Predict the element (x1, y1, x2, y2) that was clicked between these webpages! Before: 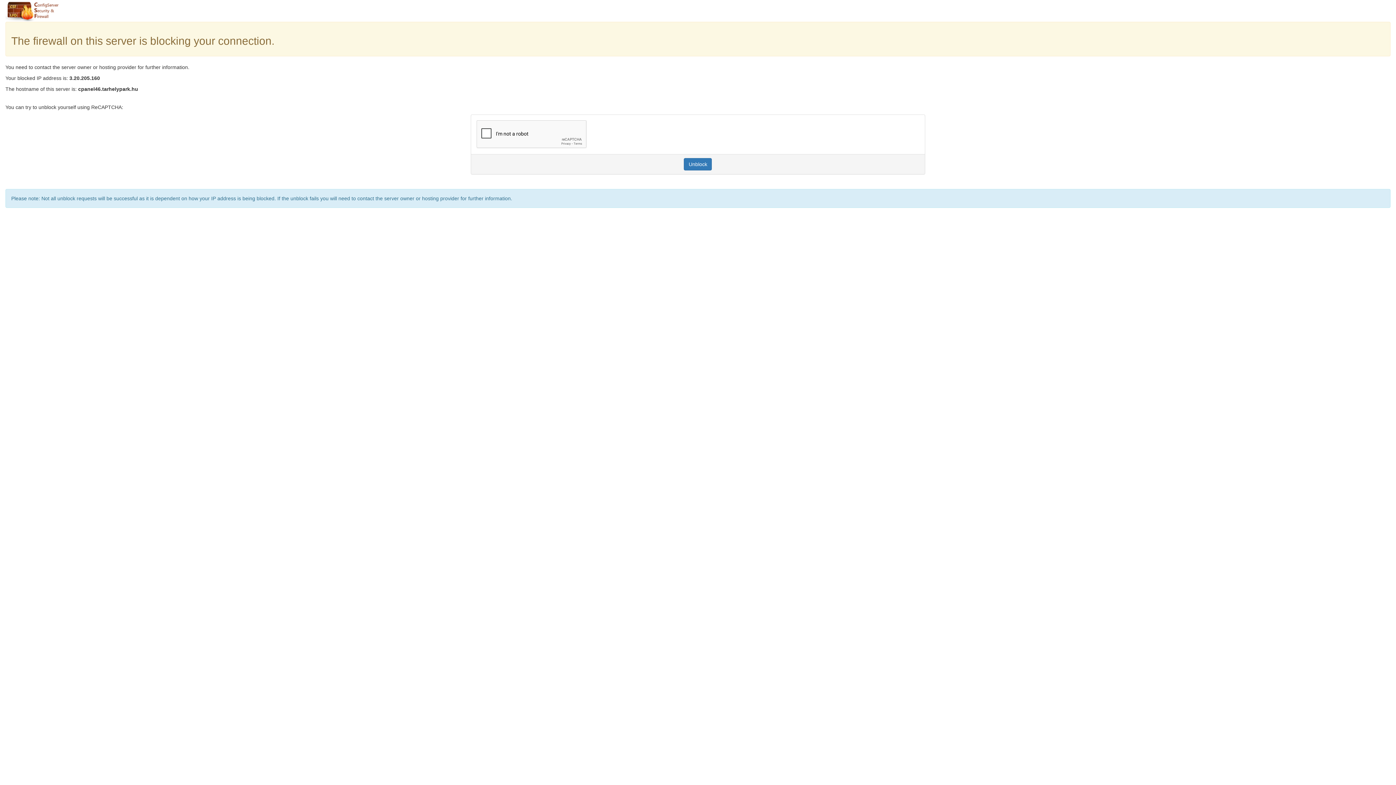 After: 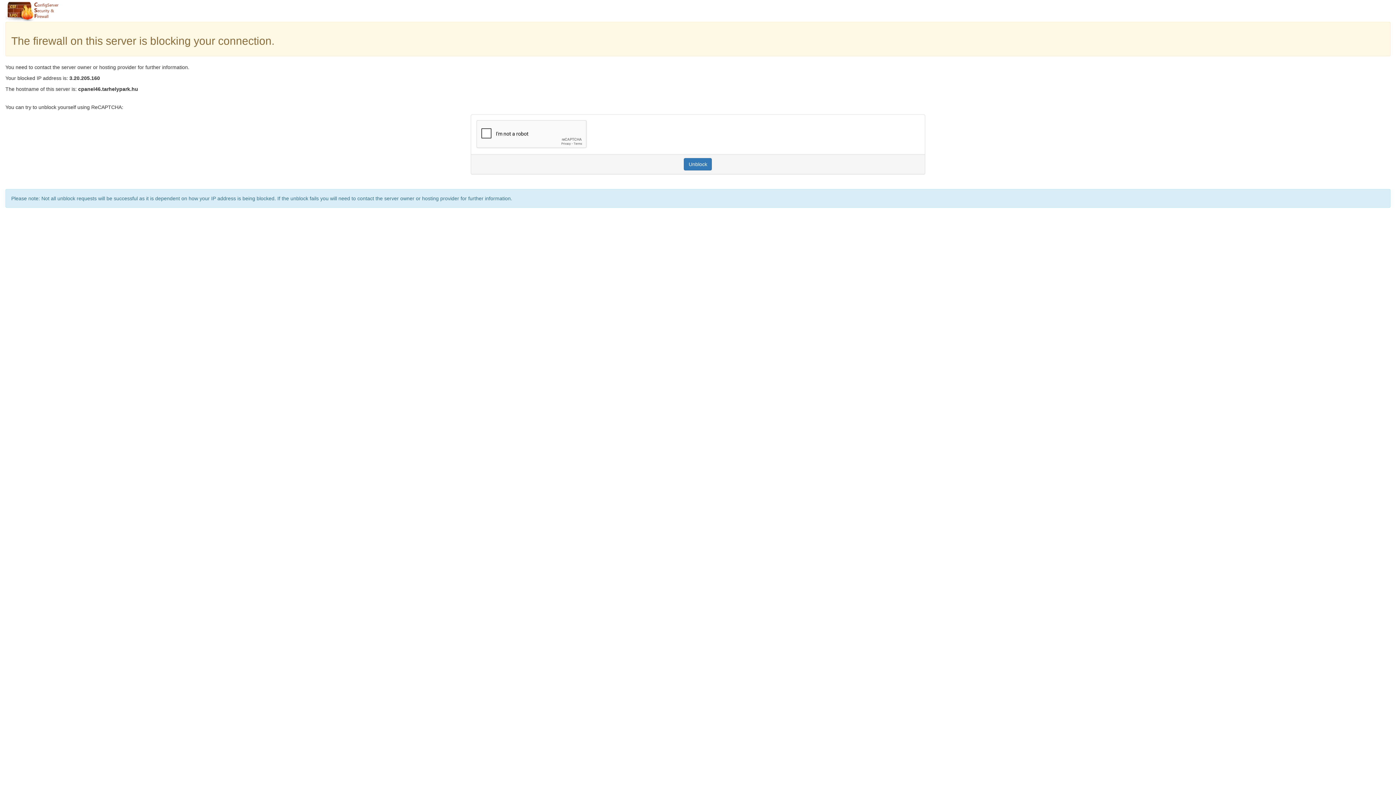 Action: label: Unblock bbox: (684, 158, 712, 170)